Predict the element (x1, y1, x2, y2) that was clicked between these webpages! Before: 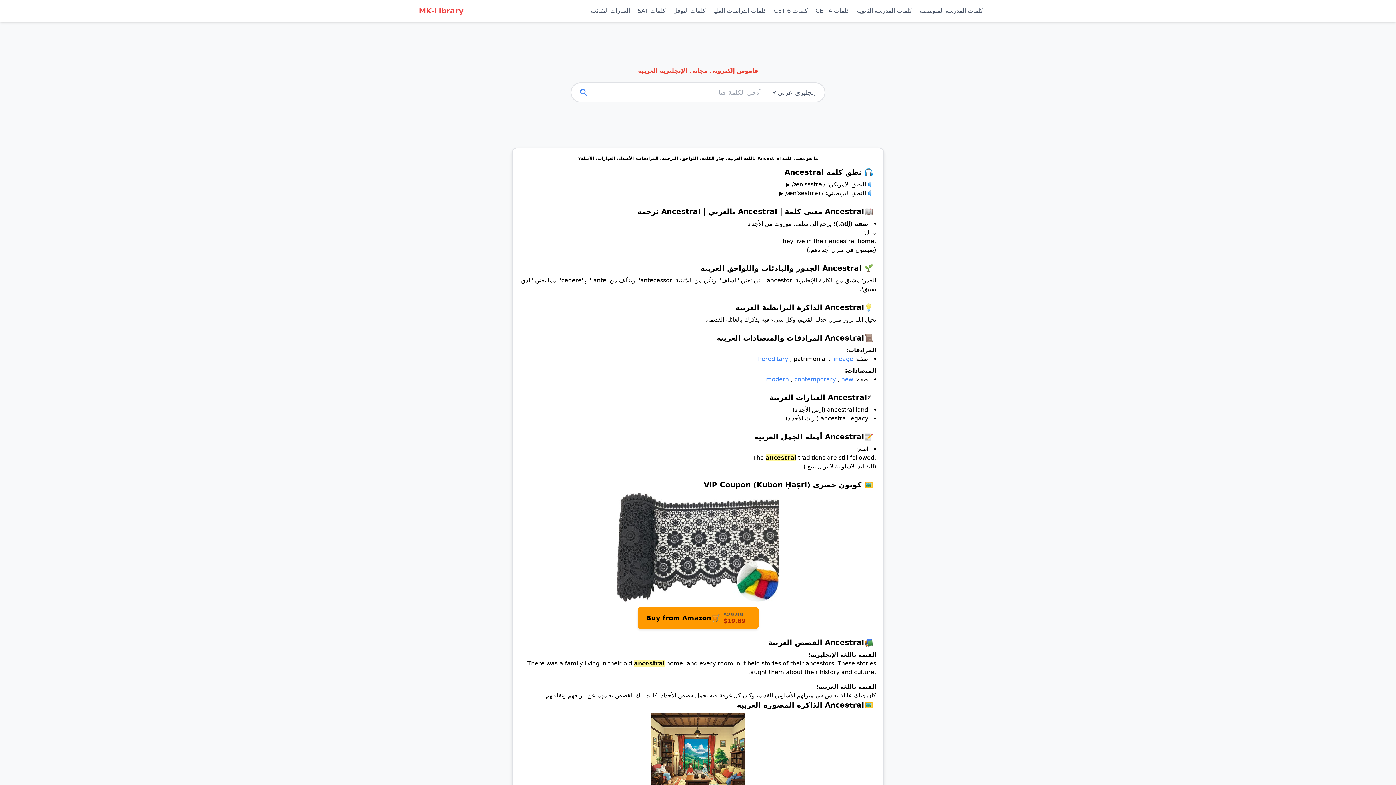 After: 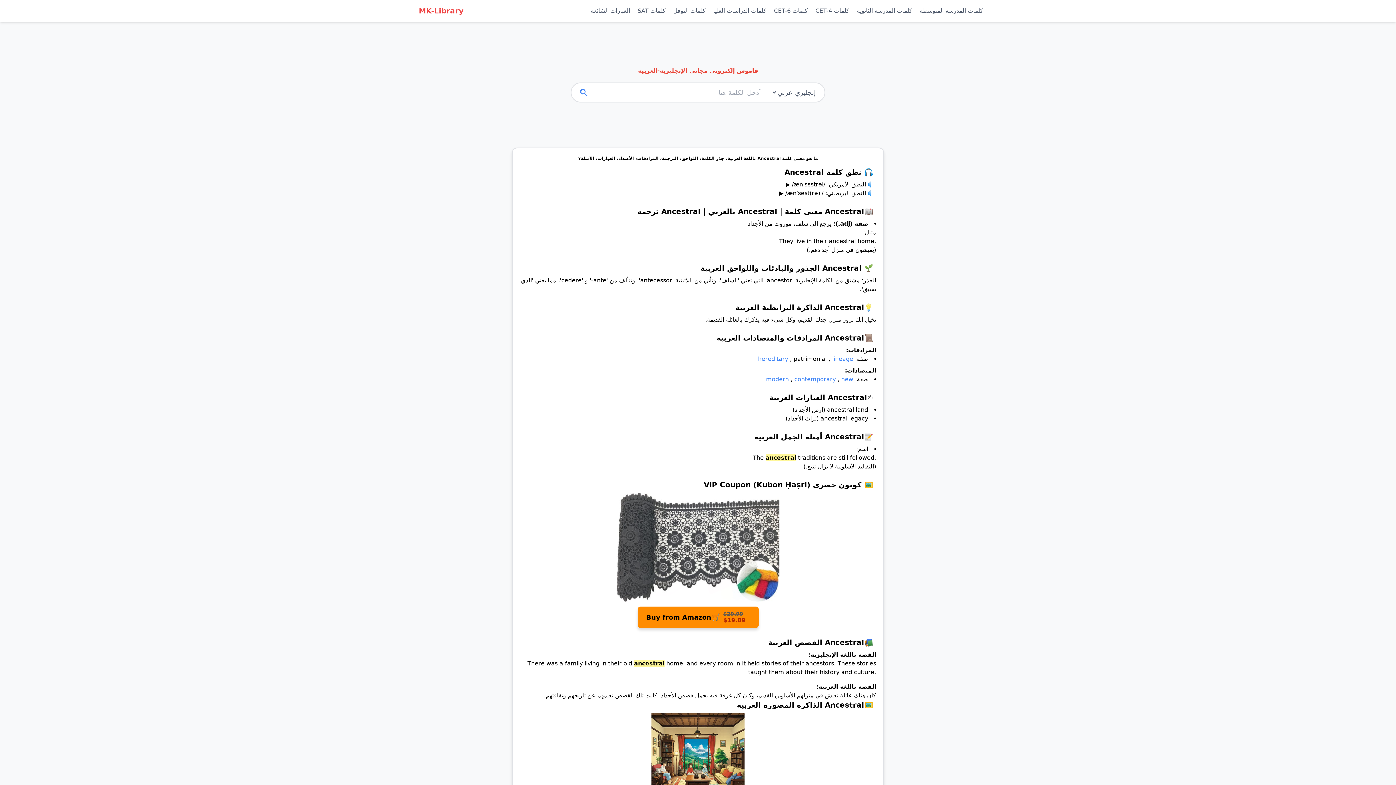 Action: label: $29.99
$19.89
🛒
Buy from Amazon bbox: (637, 607, 758, 628)